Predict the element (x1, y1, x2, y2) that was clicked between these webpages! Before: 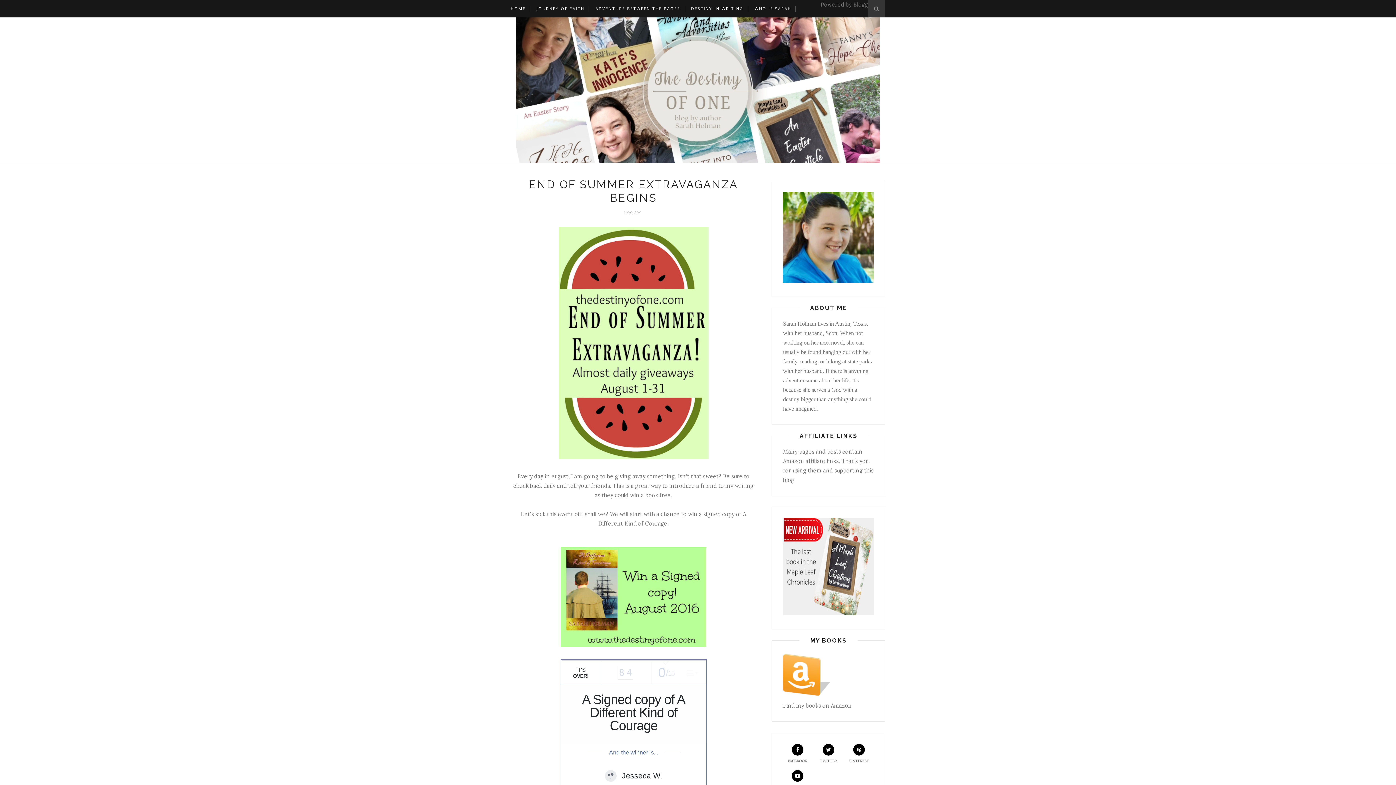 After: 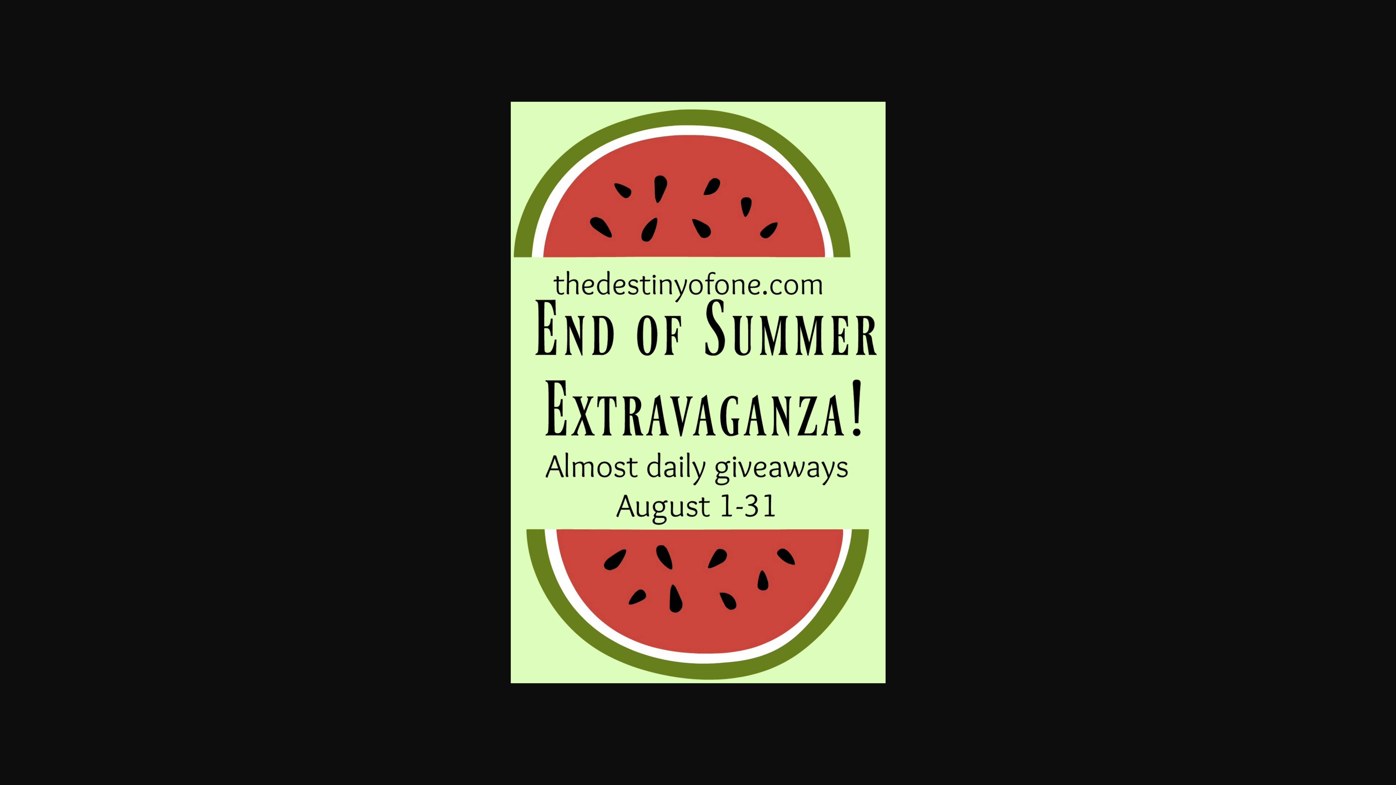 Action: bbox: (558, 454, 708, 461)